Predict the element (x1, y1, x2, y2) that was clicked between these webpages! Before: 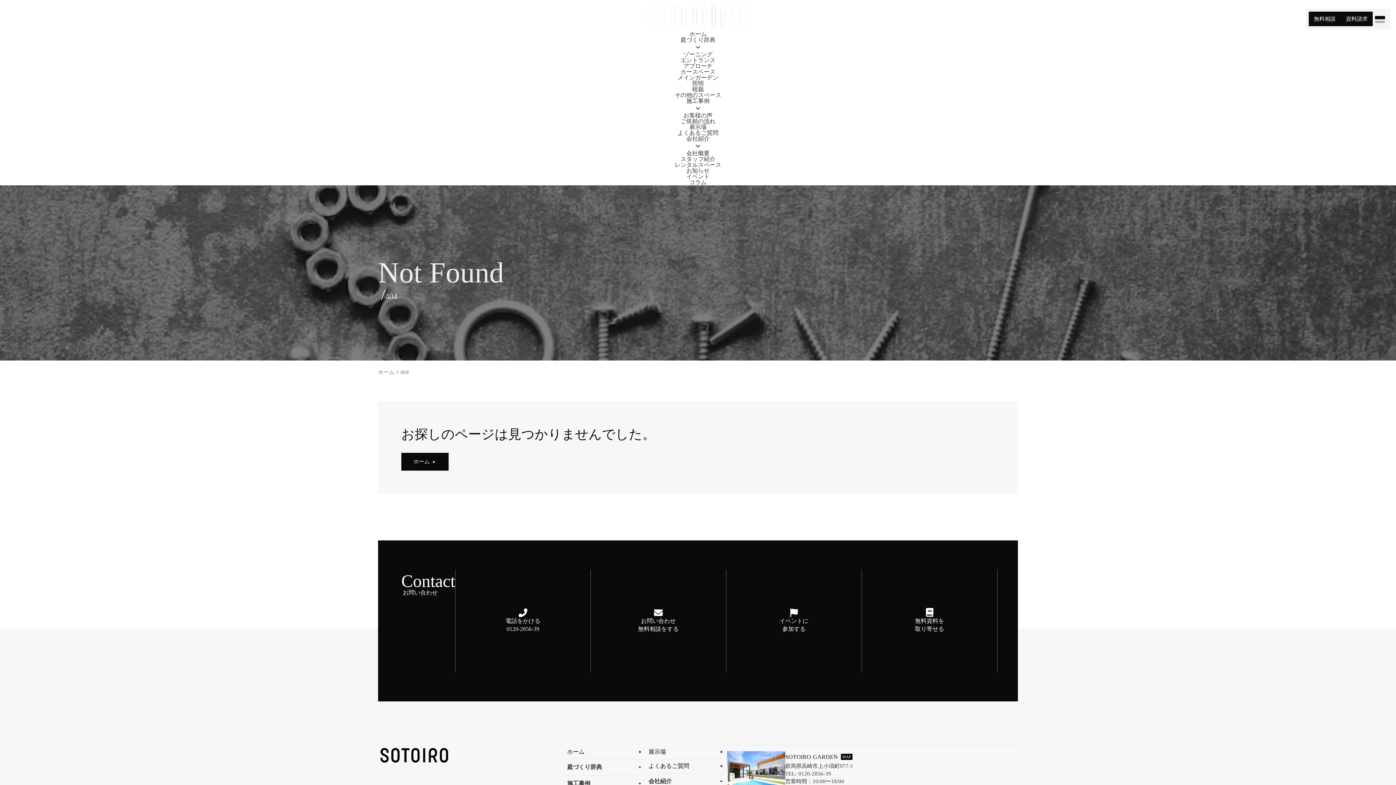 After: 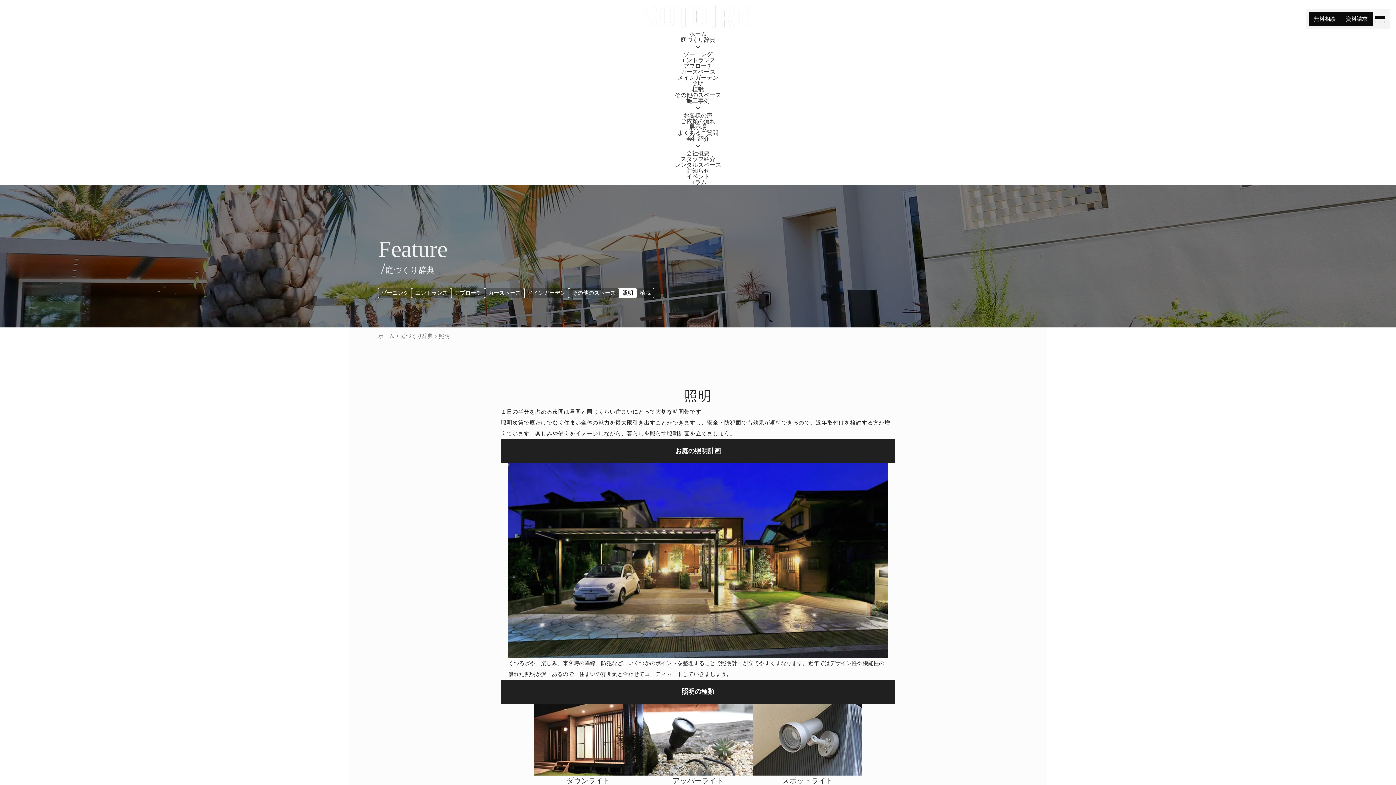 Action: bbox: (692, 80, 704, 86) label: 照明